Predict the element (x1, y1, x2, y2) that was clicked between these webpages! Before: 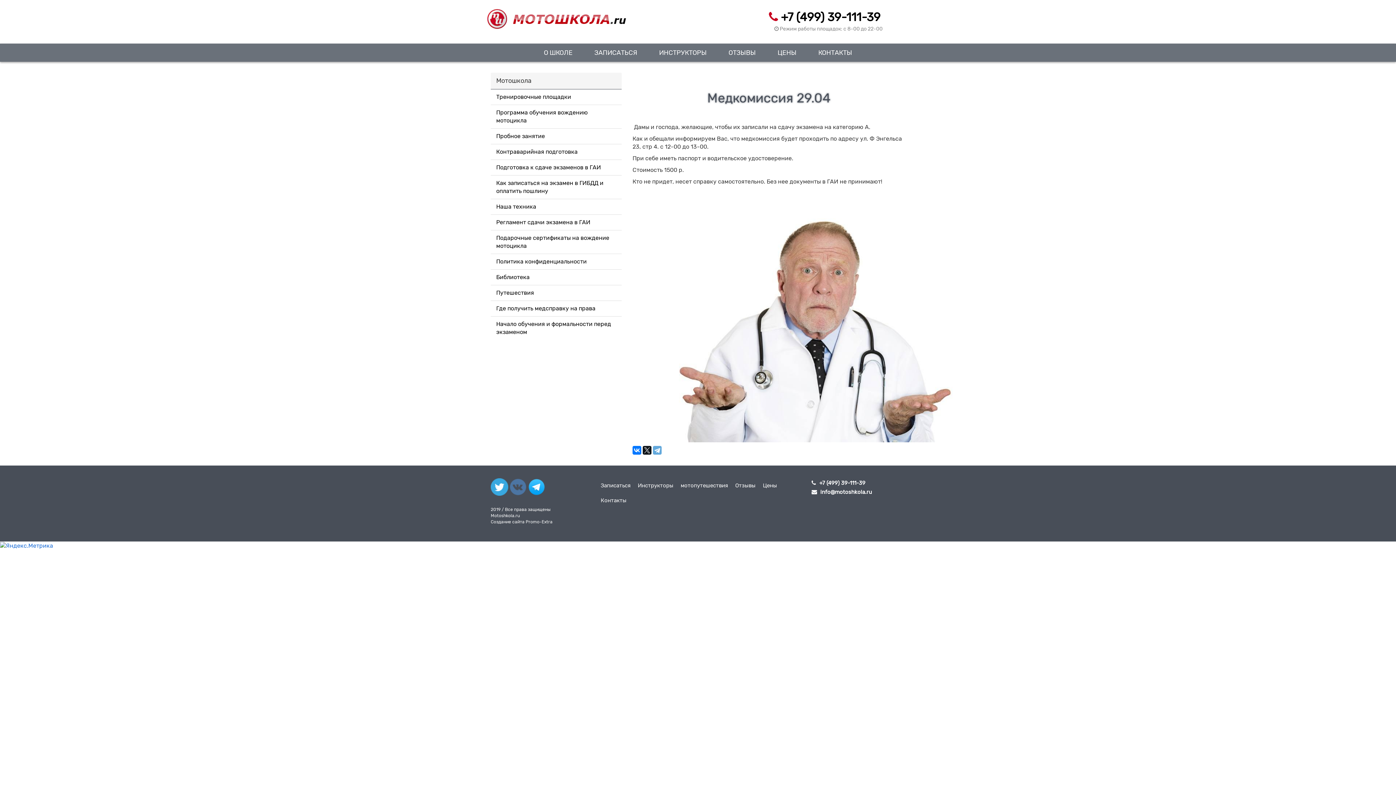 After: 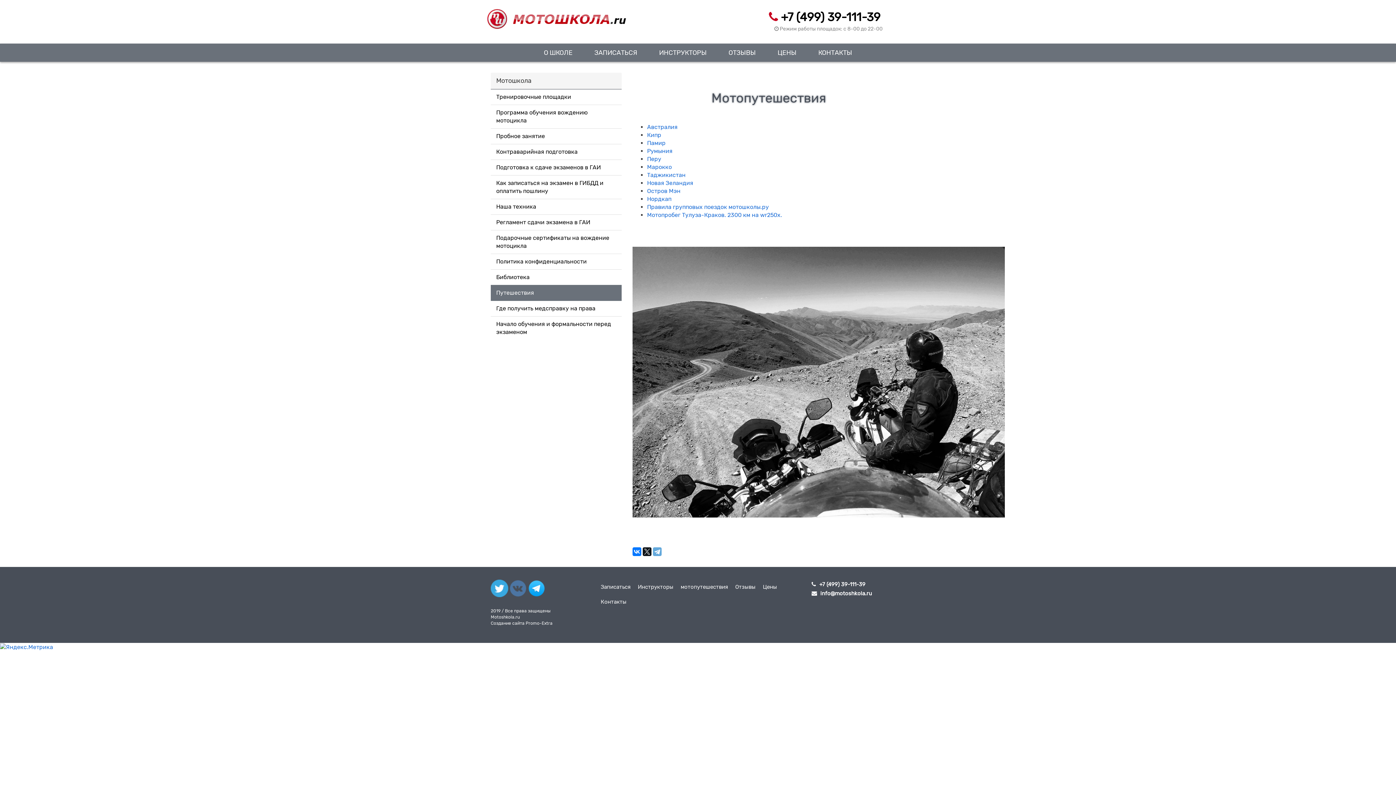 Action: label: Путешествия bbox: (490, 285, 621, 301)